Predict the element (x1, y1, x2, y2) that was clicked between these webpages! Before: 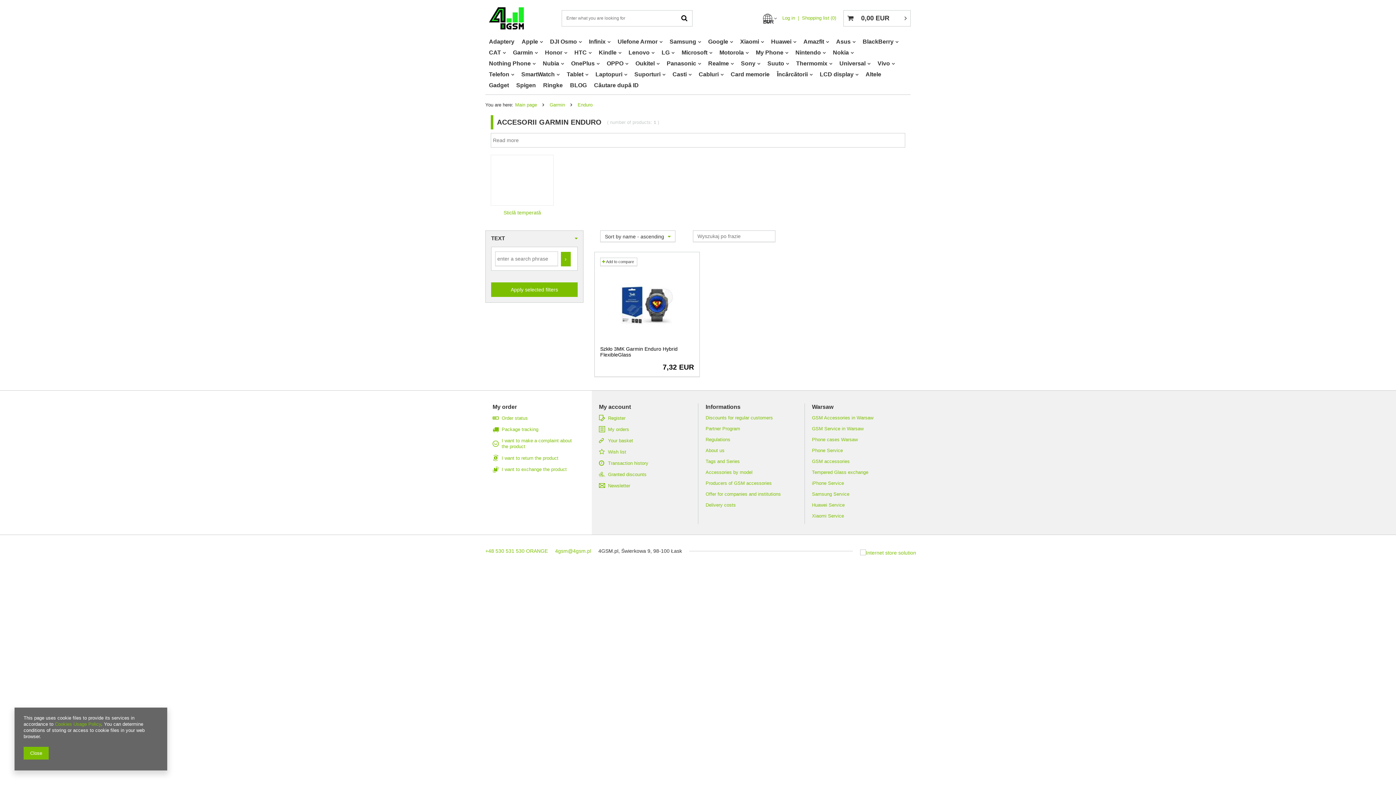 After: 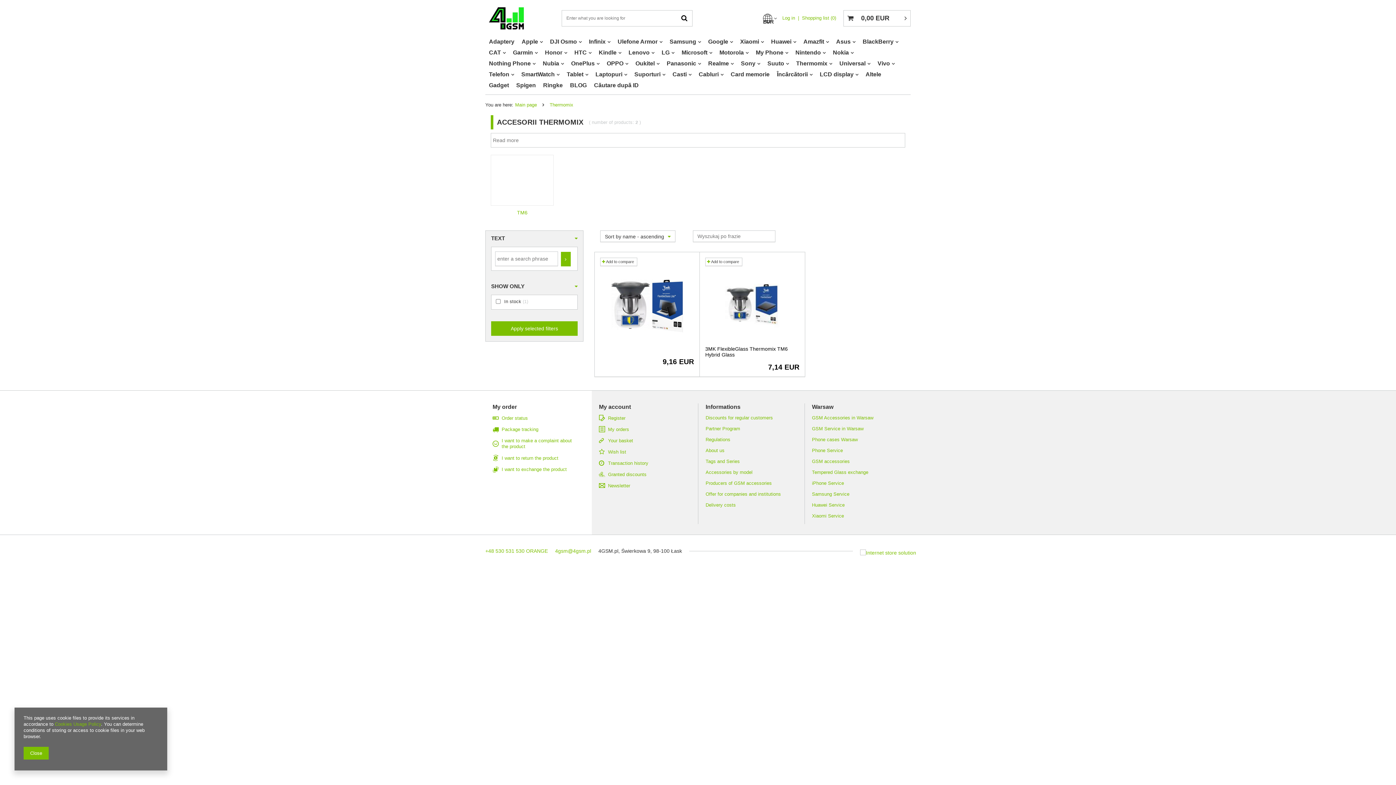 Action: label: Thermomix bbox: (792, 58, 836, 69)